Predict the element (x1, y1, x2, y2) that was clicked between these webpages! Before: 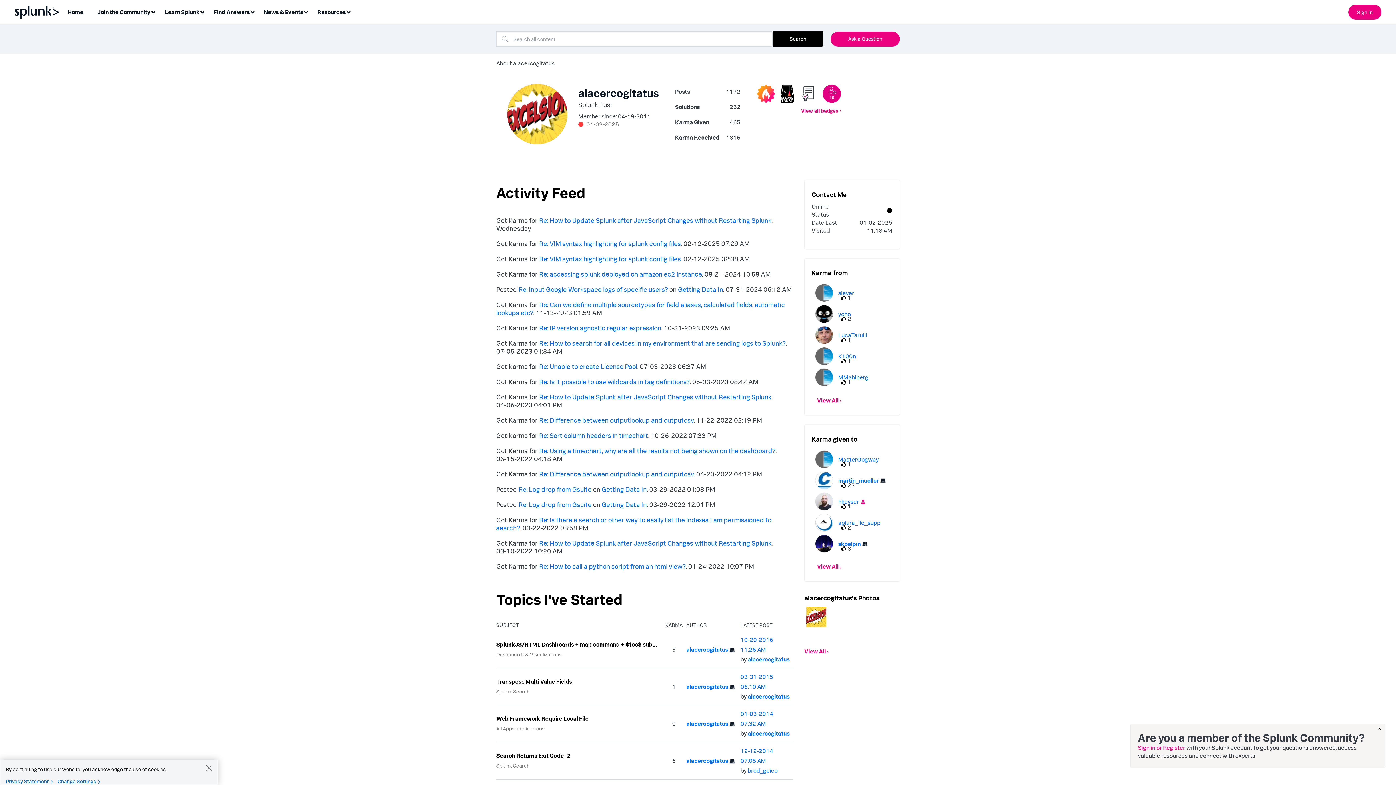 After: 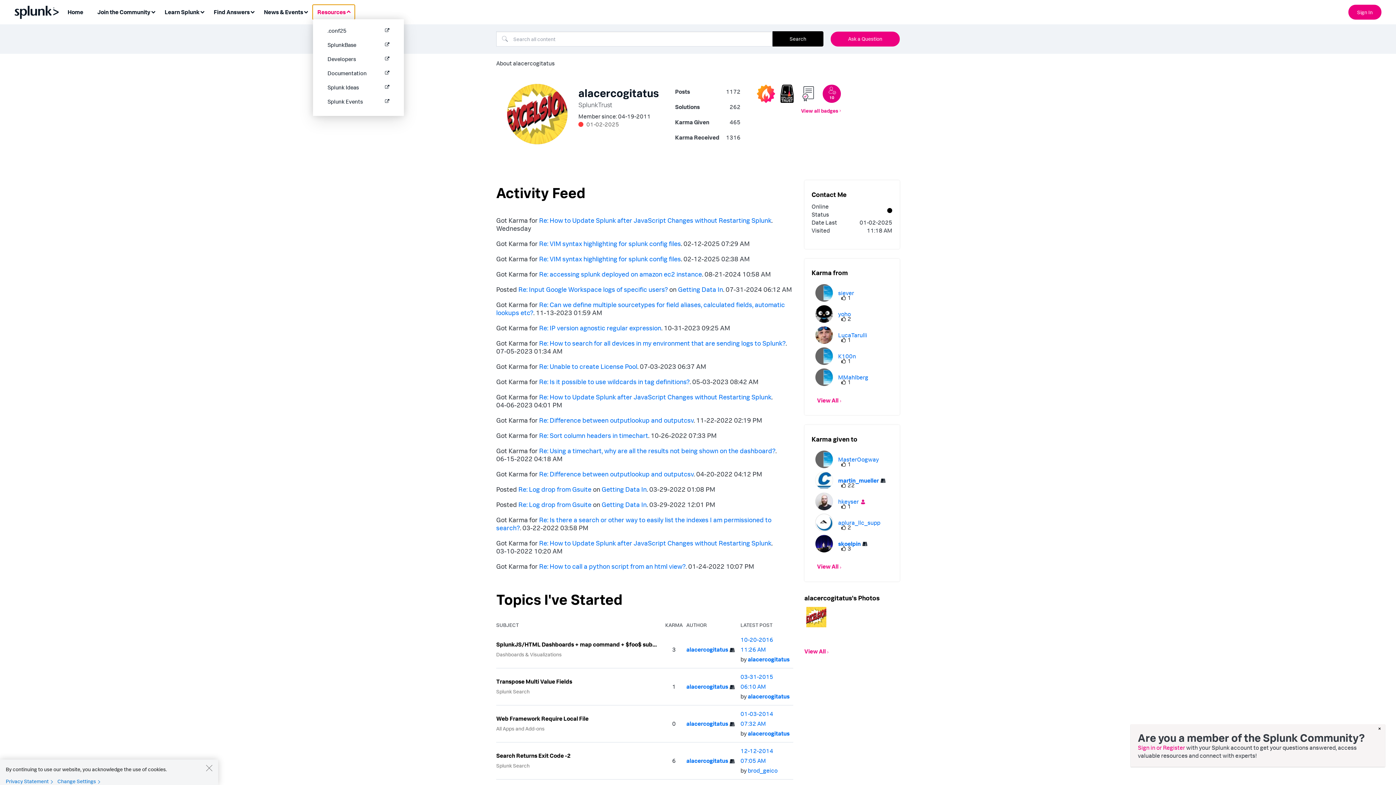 Action: label: Resources bbox: (313, 5, 354, 19)